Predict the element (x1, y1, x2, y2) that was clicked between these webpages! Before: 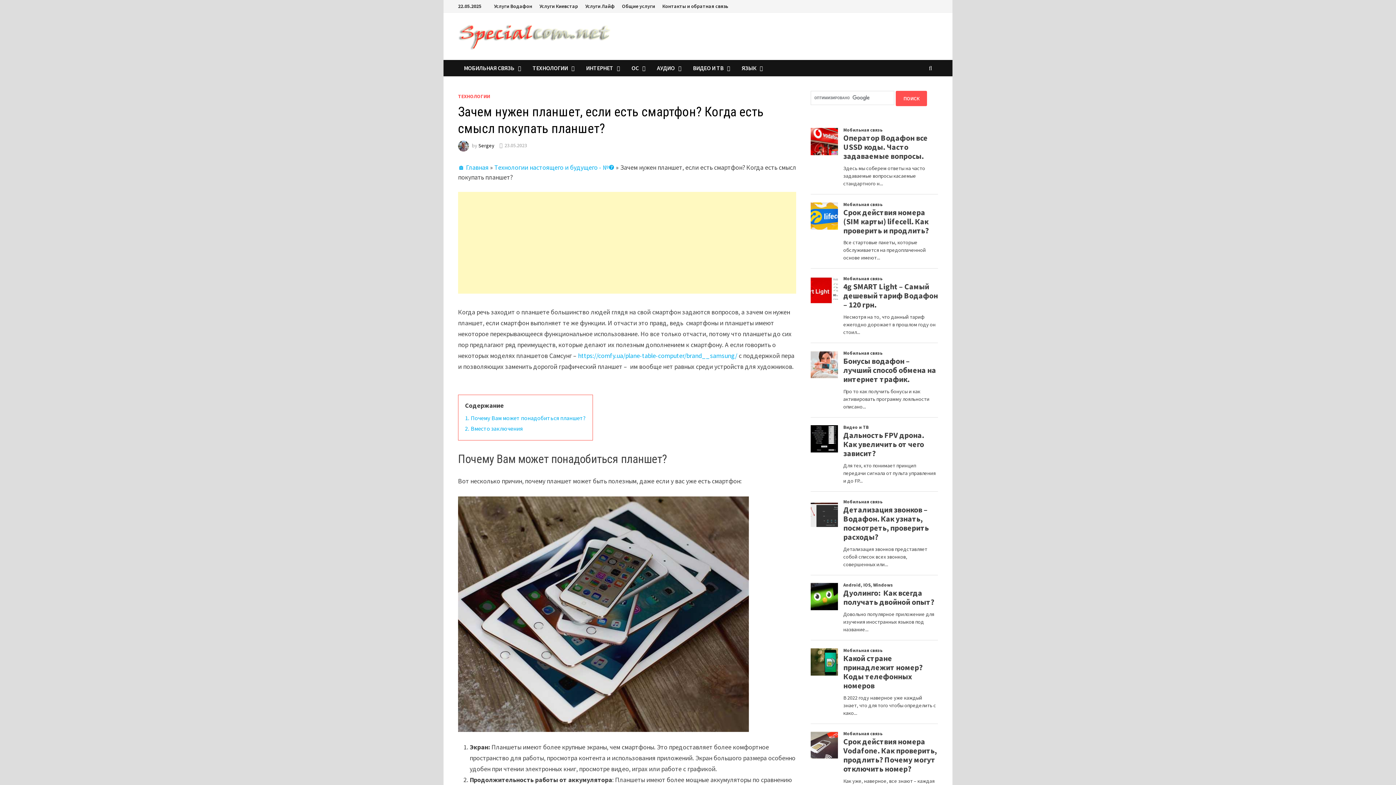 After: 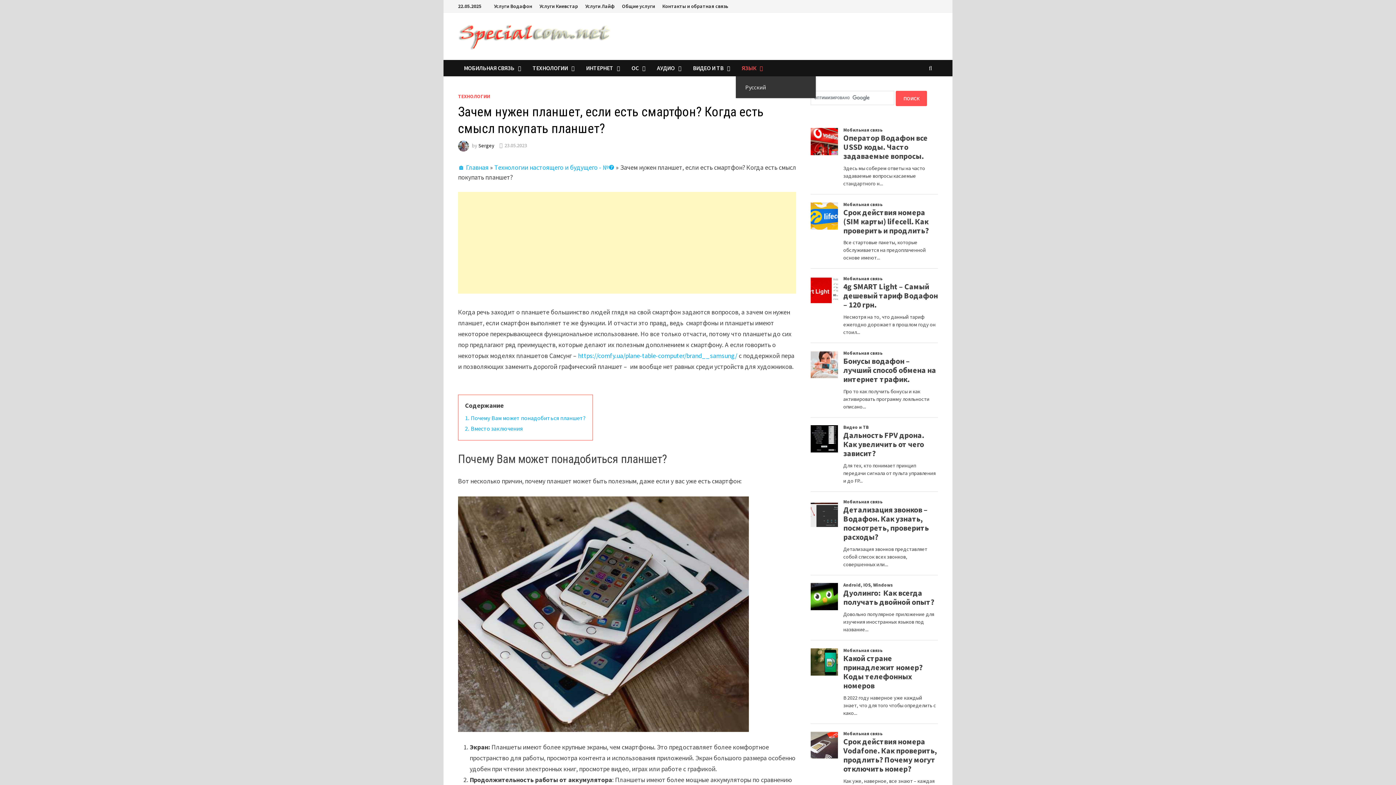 Action: label: ЯЗЫК bbox: (736, 60, 768, 76)